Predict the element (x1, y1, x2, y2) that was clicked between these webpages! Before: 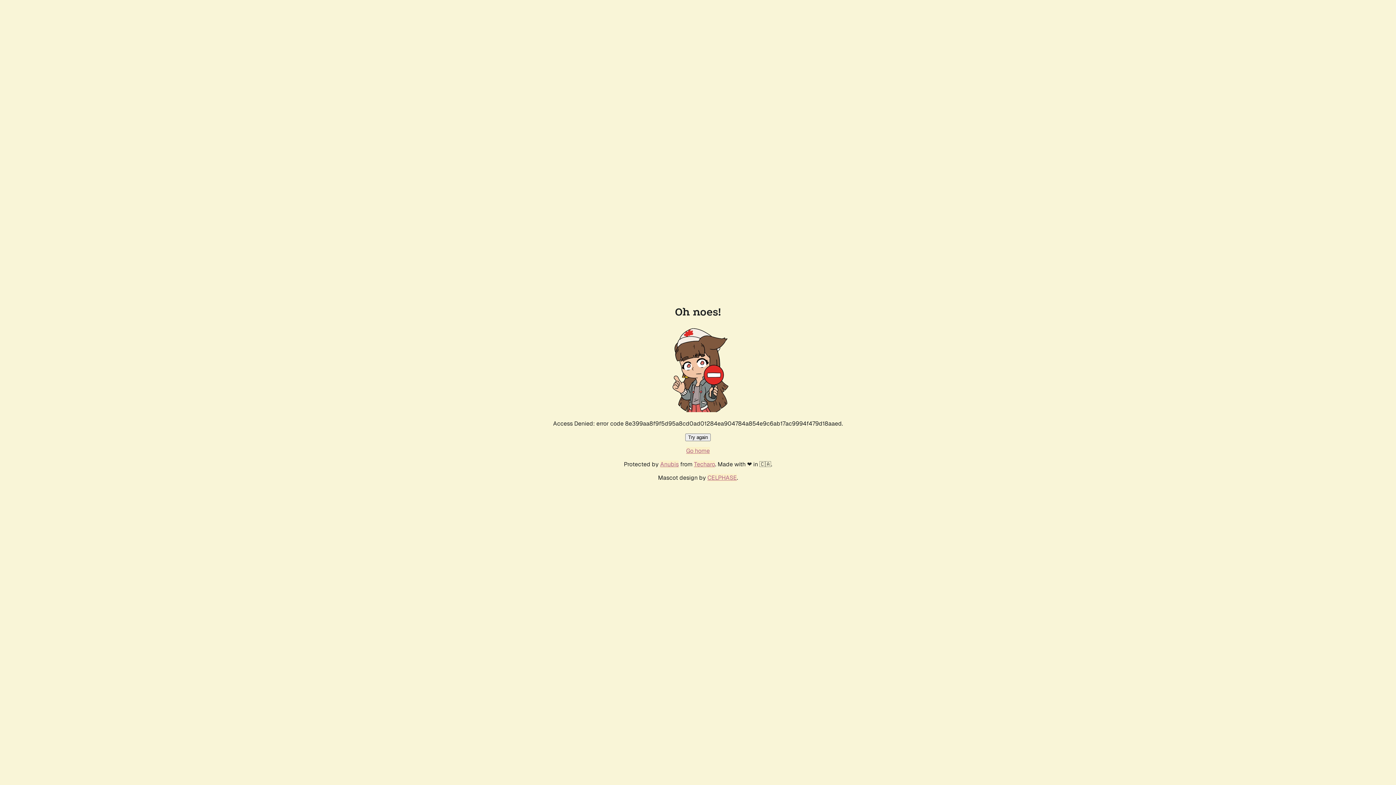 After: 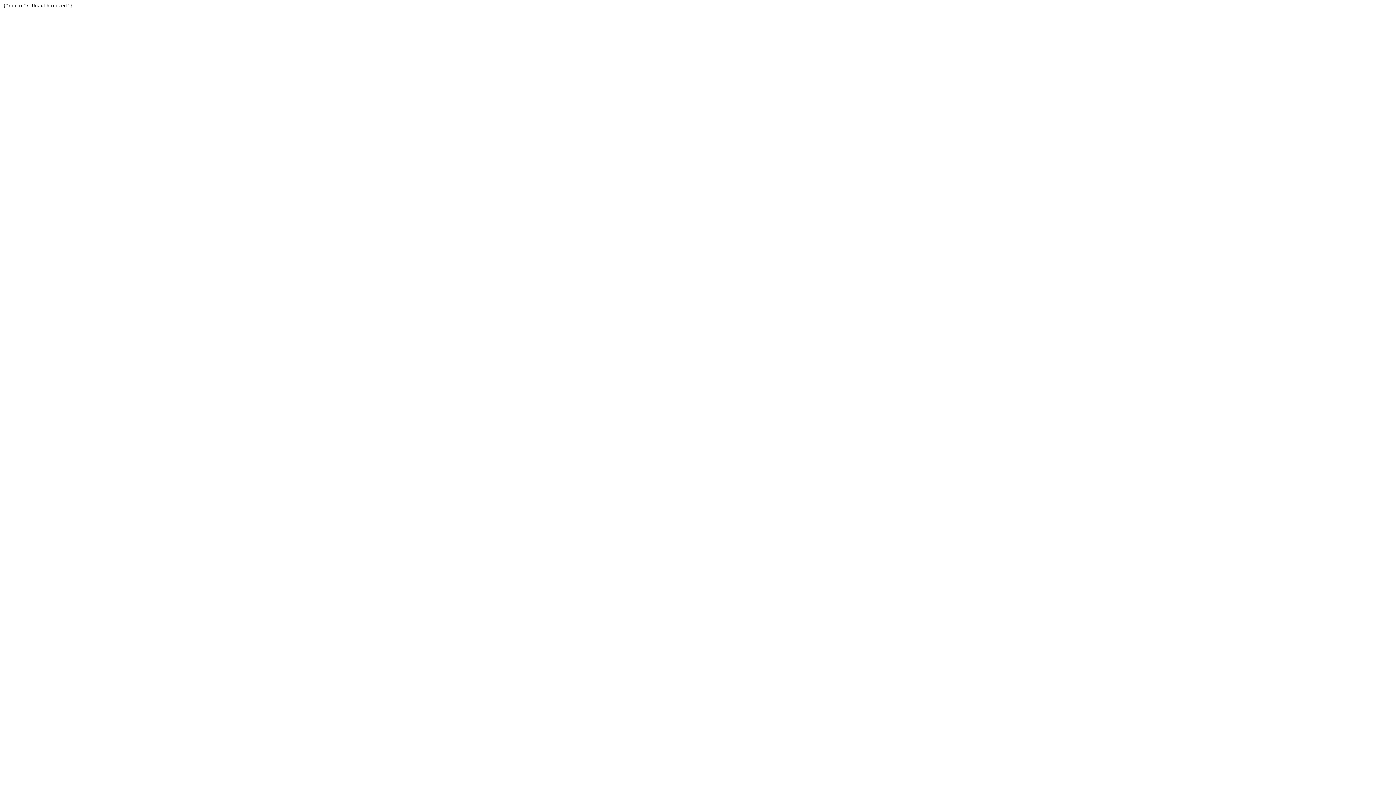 Action: label: Techaro bbox: (694, 460, 715, 468)